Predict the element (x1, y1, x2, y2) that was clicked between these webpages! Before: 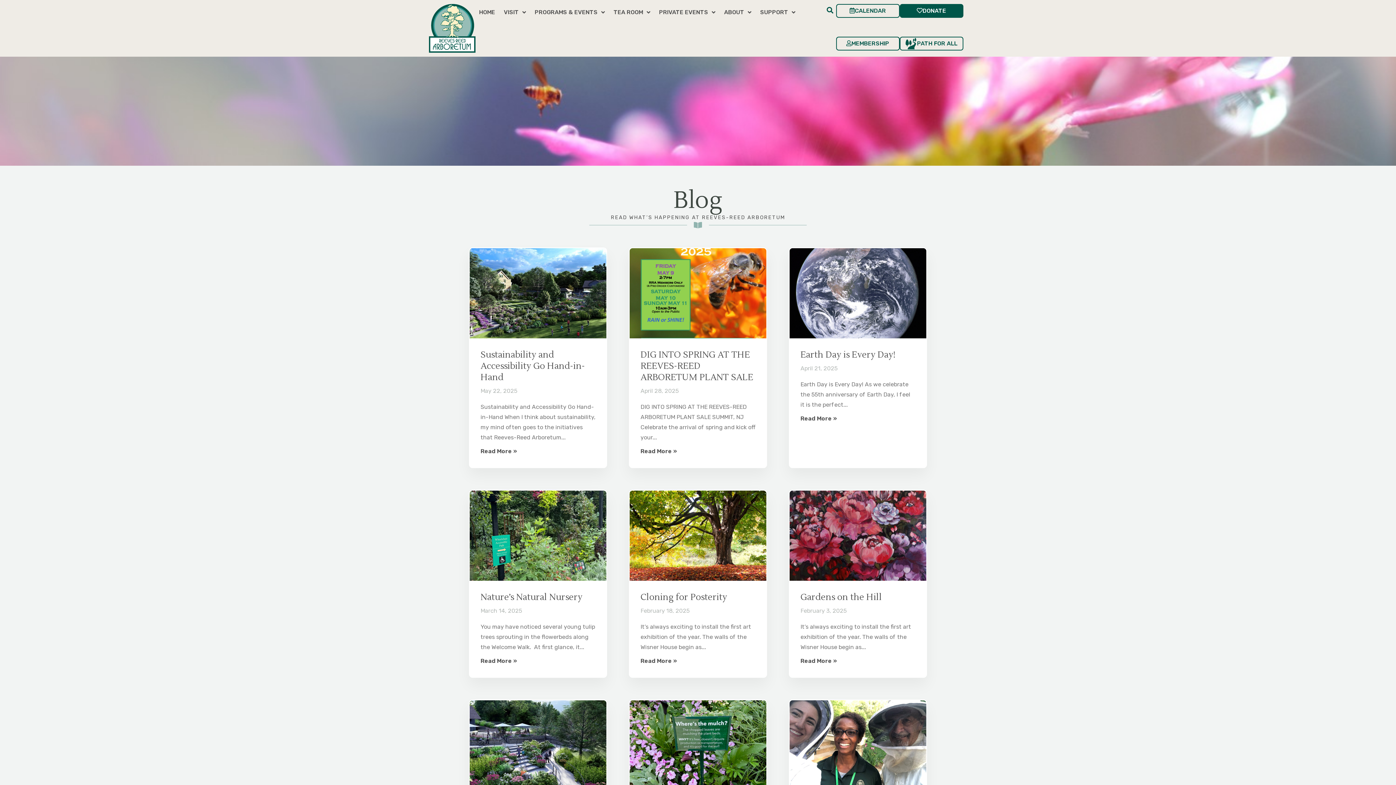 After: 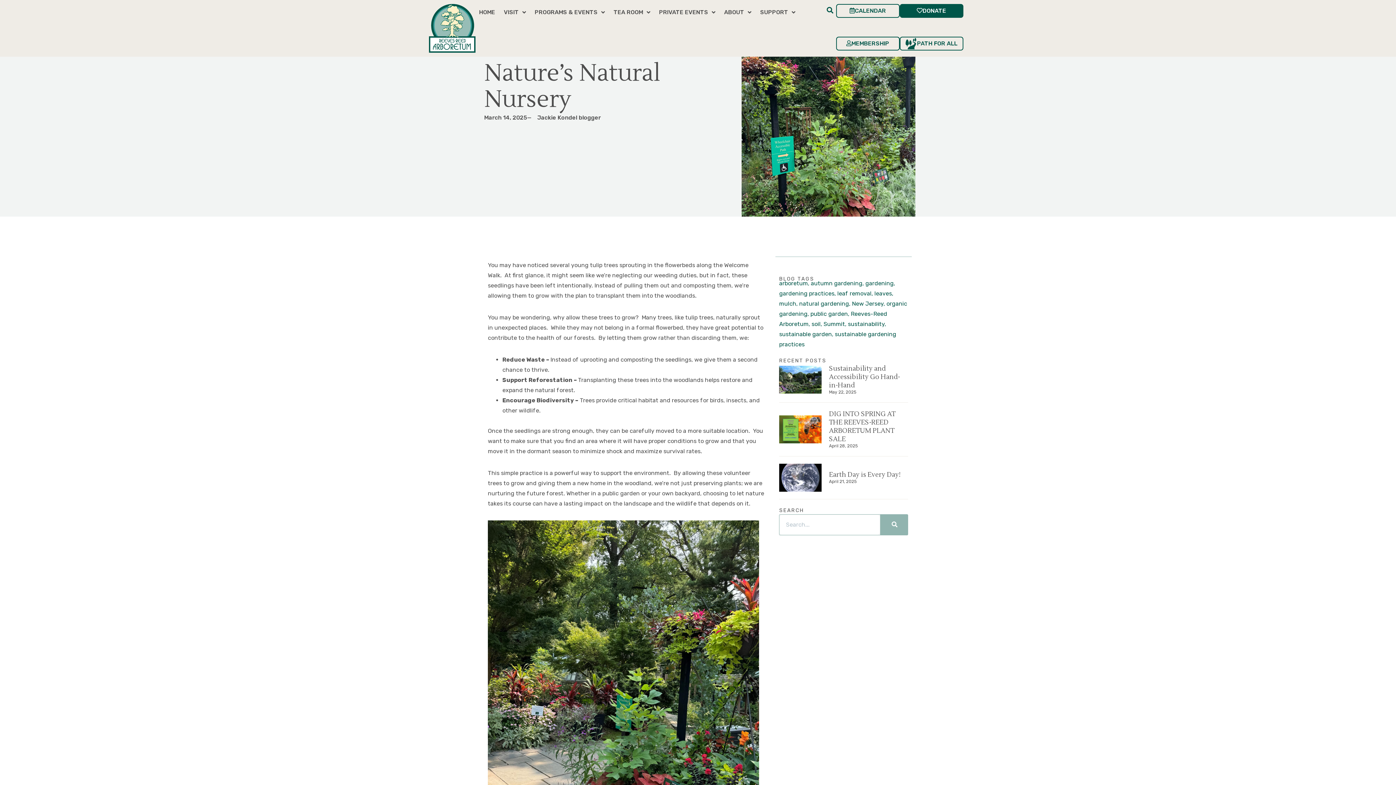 Action: bbox: (469, 490, 606, 581)